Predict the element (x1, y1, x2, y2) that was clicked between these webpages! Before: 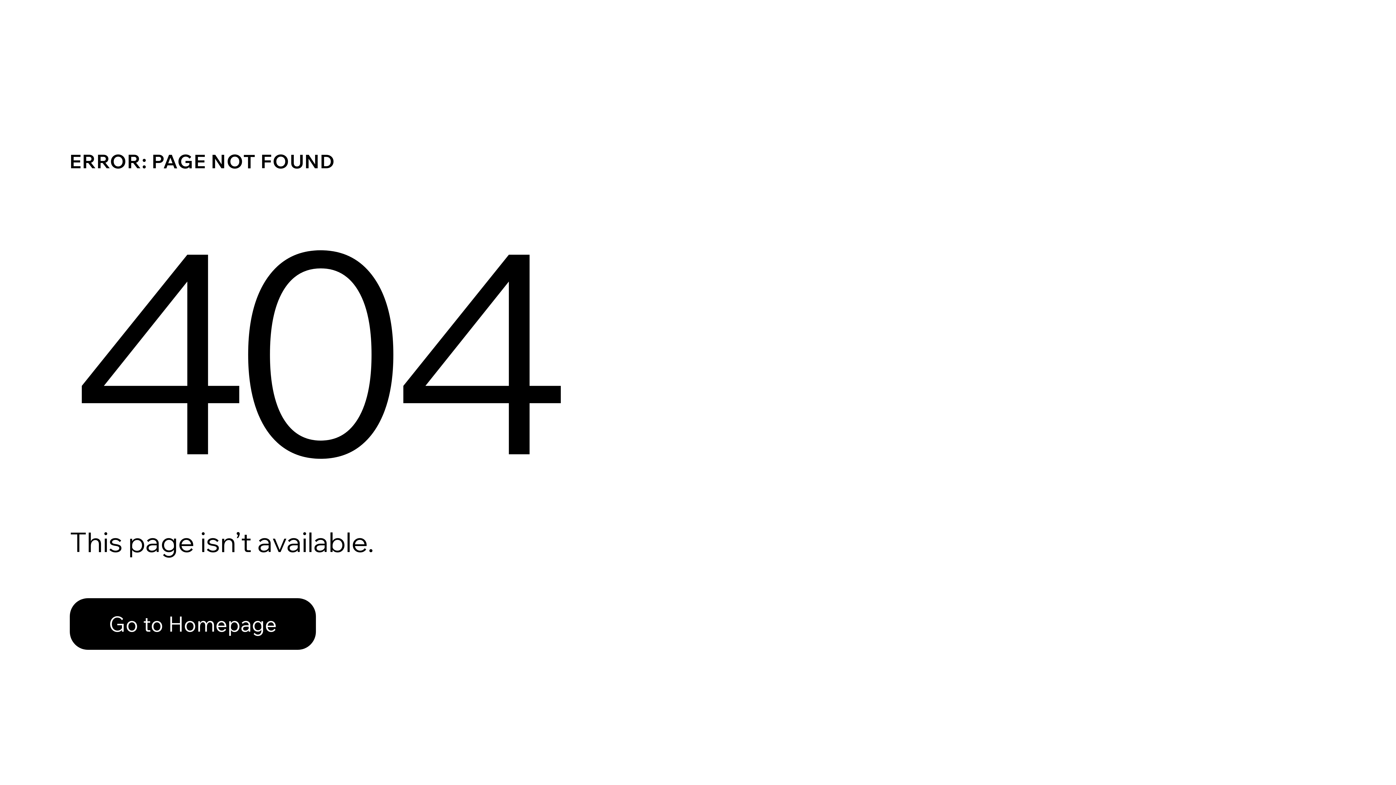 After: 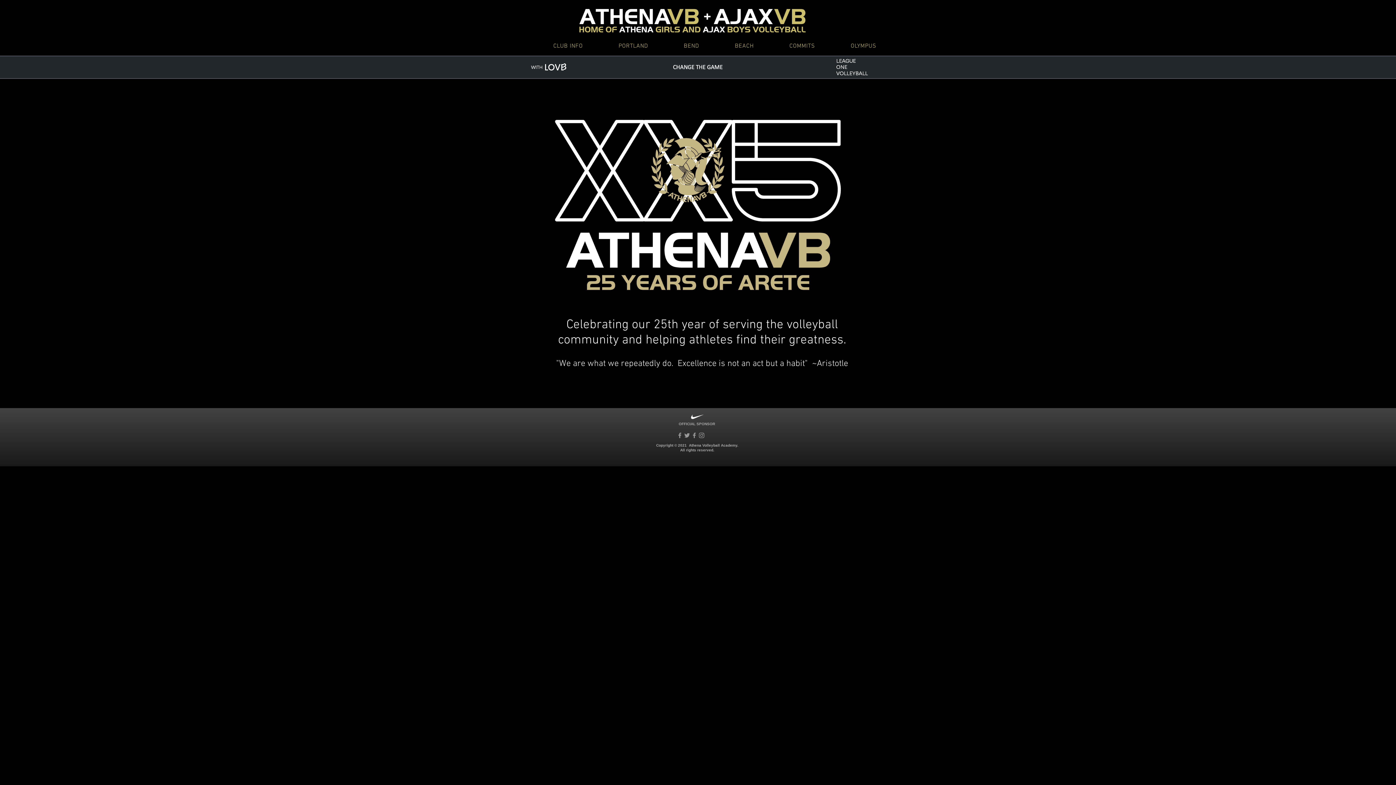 Action: bbox: (69, 582, 768, 659) label: Go to Homepage